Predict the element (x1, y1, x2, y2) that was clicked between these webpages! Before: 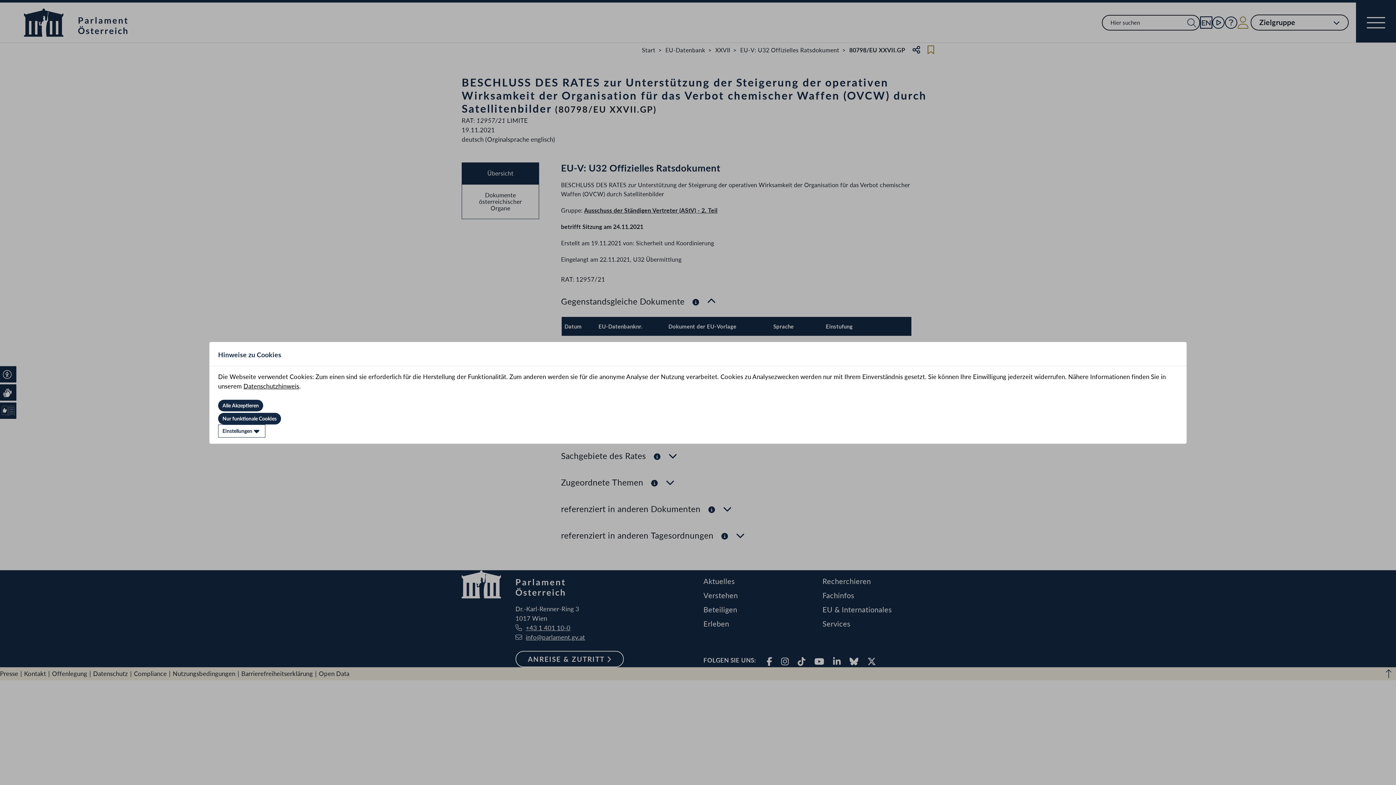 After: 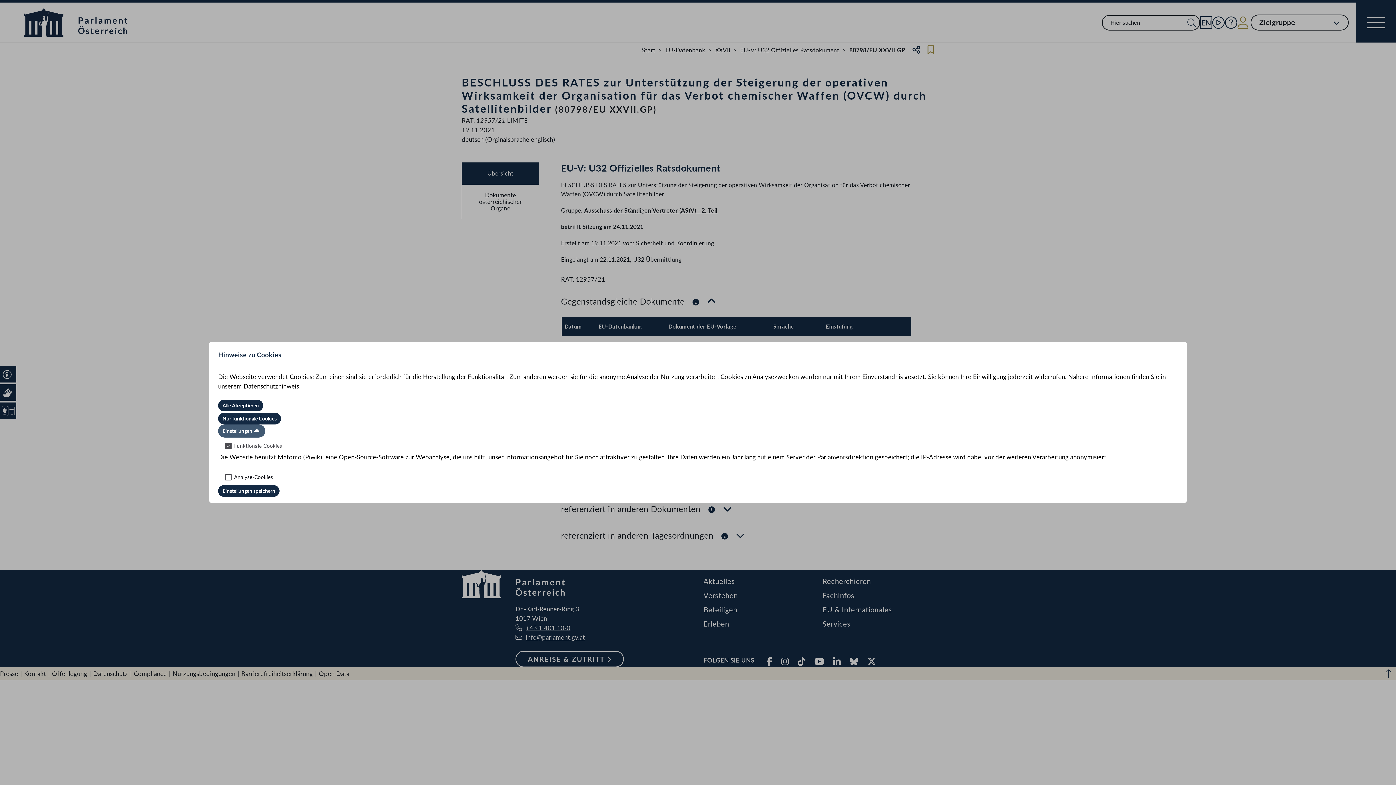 Action: label: Einstellungen bbox: (218, 424, 265, 437)